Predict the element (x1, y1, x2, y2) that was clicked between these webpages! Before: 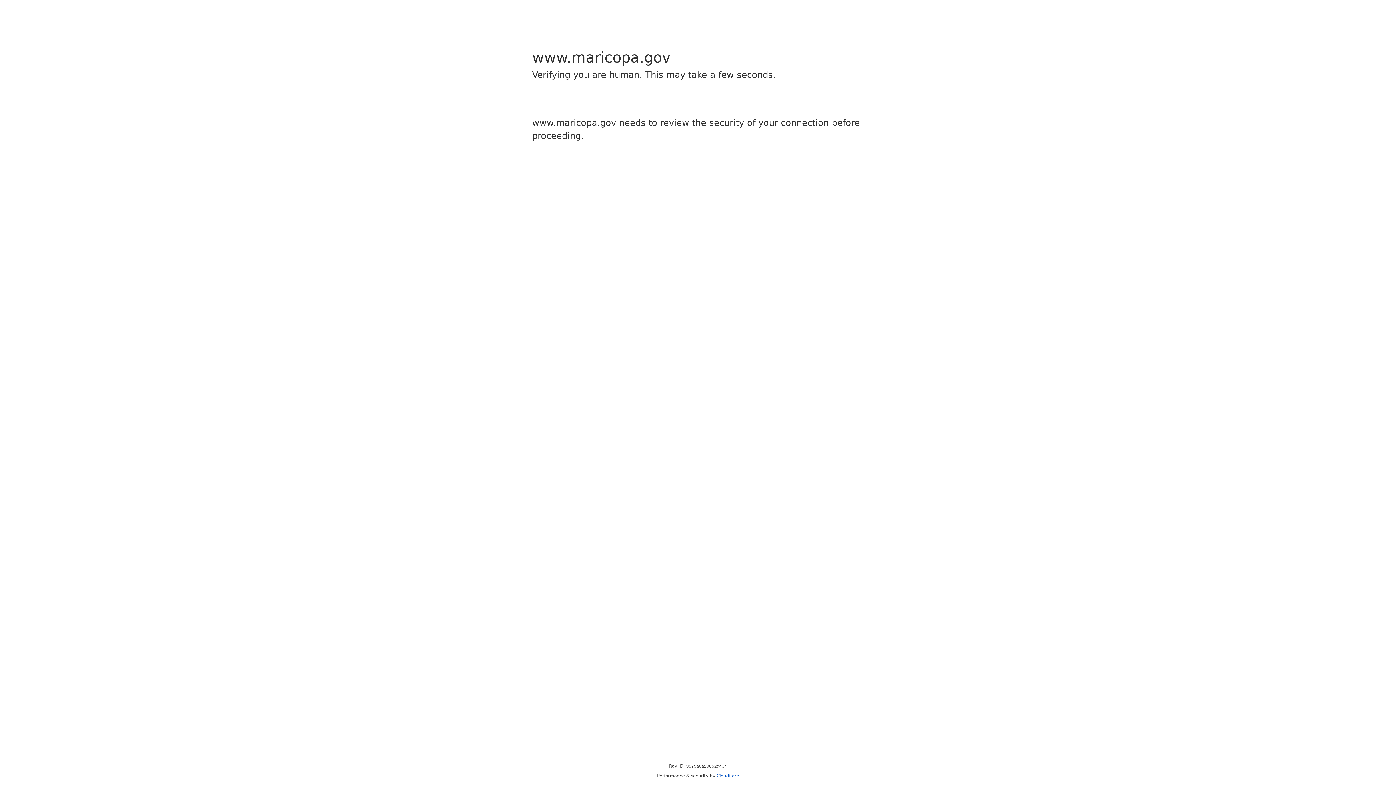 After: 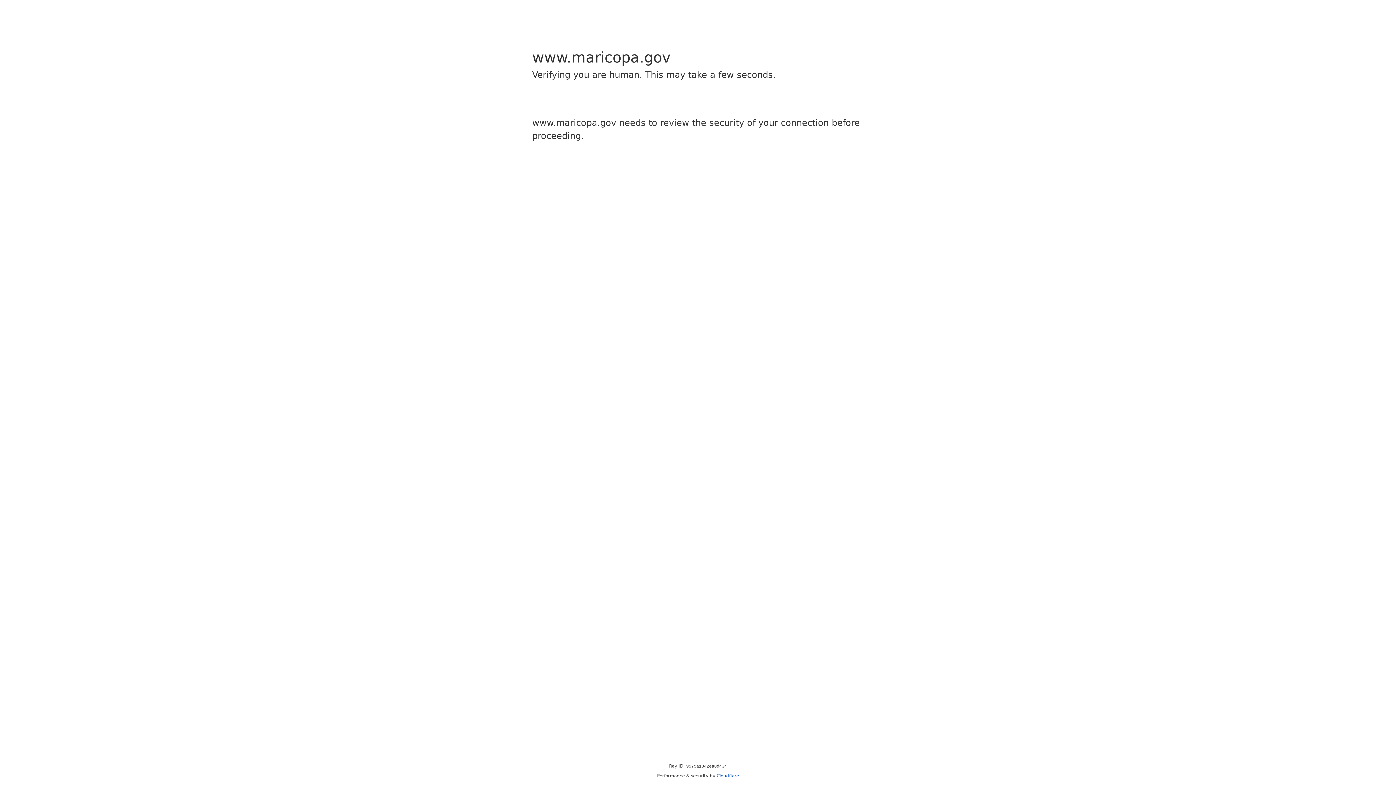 Action: label: Cloudflare bbox: (716, 773, 739, 778)